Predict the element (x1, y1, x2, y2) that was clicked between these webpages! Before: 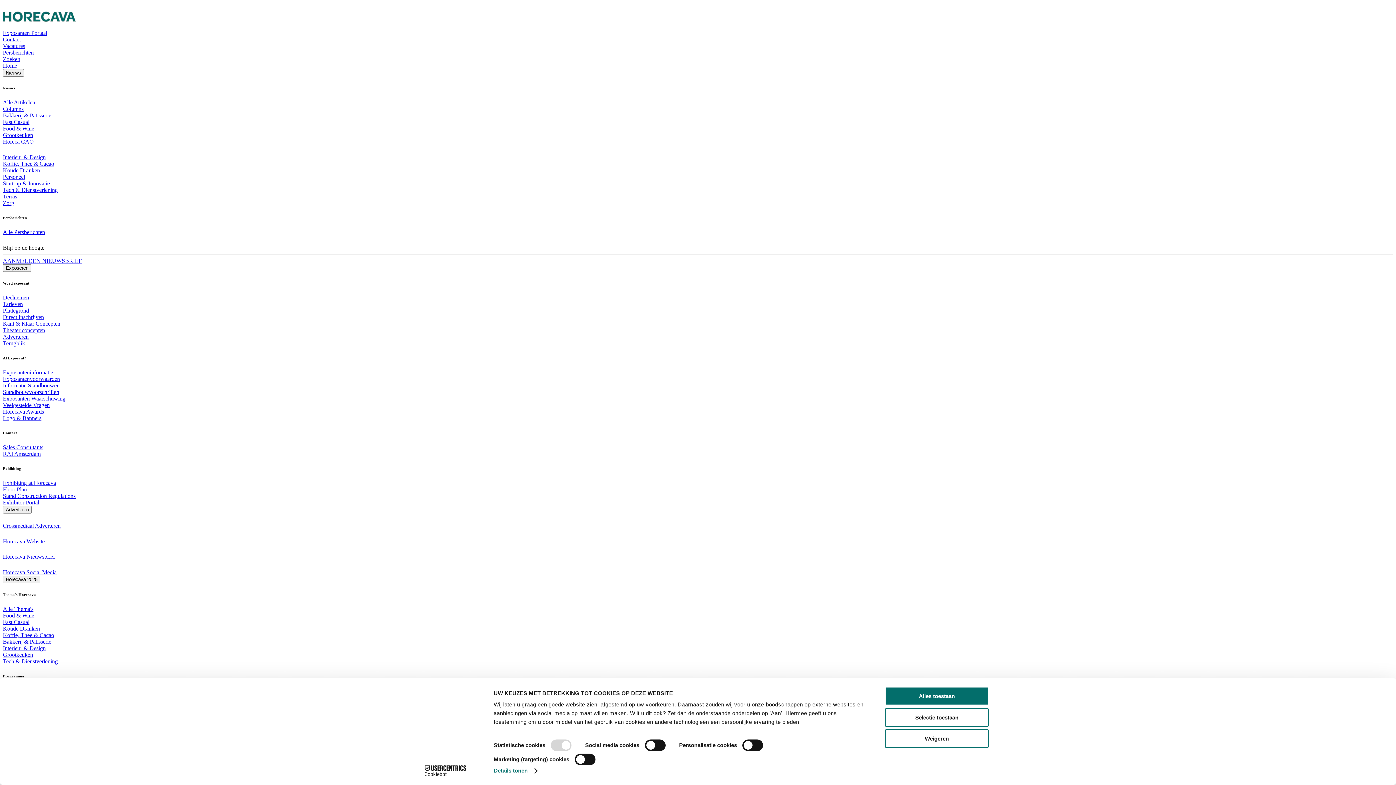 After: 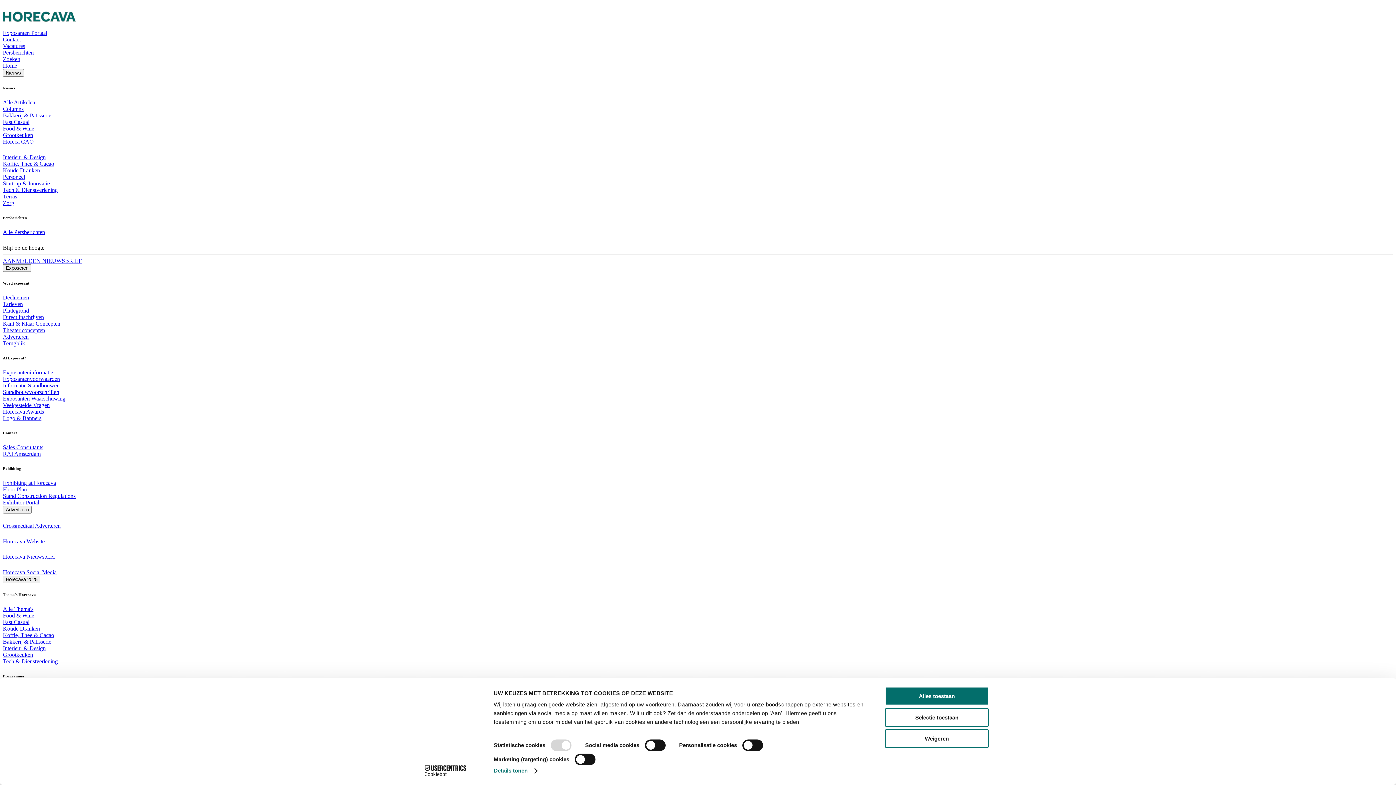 Action: label: Tarieven bbox: (2, 301, 22, 307)